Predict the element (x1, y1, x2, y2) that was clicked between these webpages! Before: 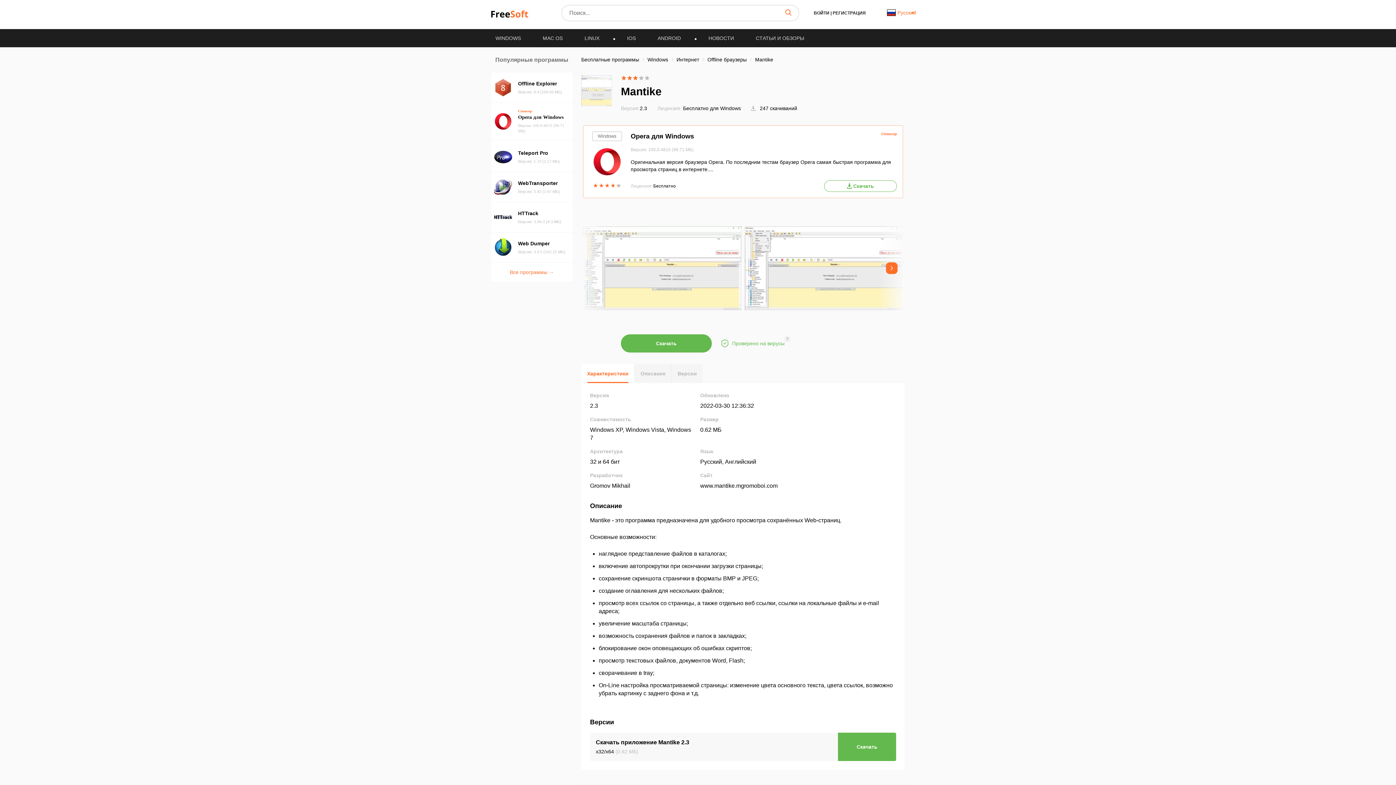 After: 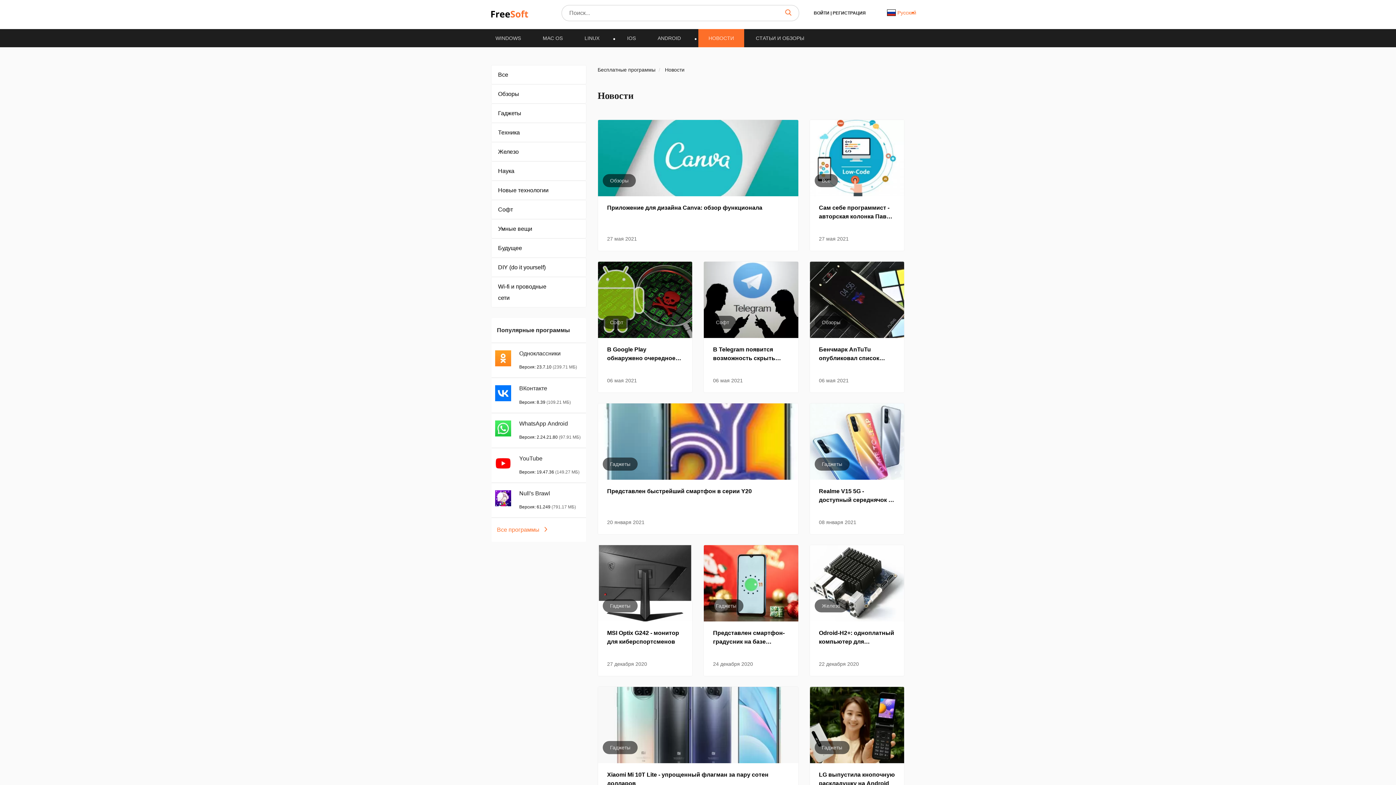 Action: bbox: (698, 29, 744, 46) label: НОВОСТИ